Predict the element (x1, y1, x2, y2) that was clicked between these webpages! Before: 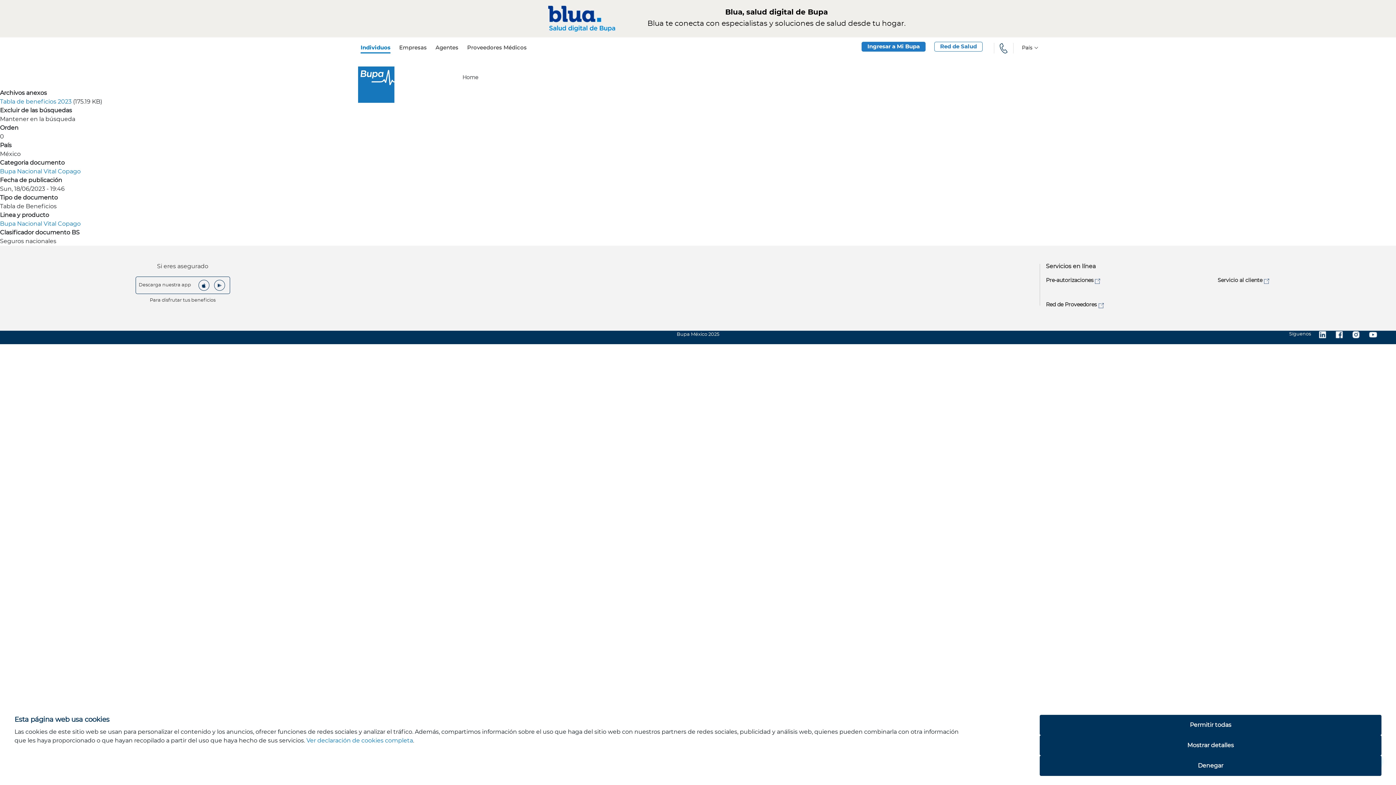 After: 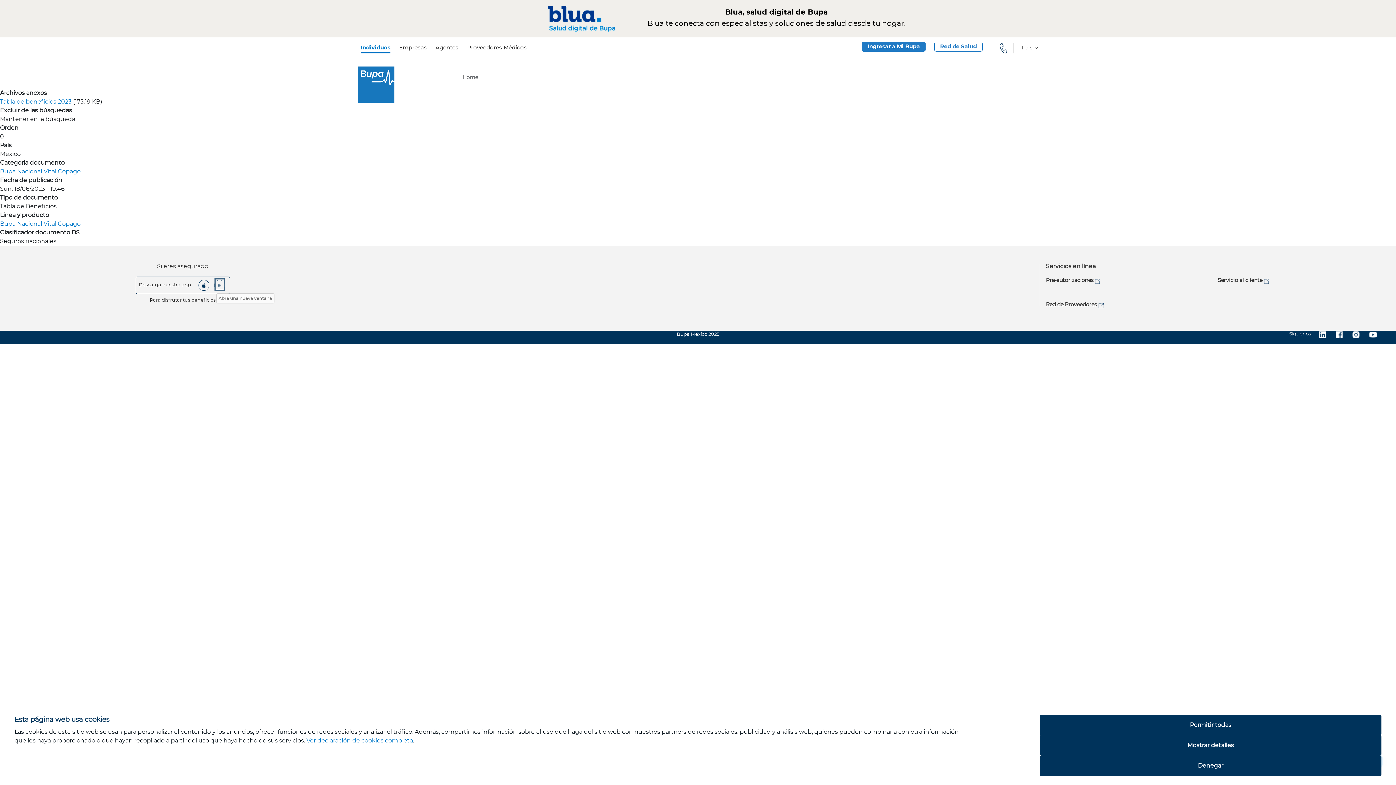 Action: bbox: (216, 280, 222, 288)